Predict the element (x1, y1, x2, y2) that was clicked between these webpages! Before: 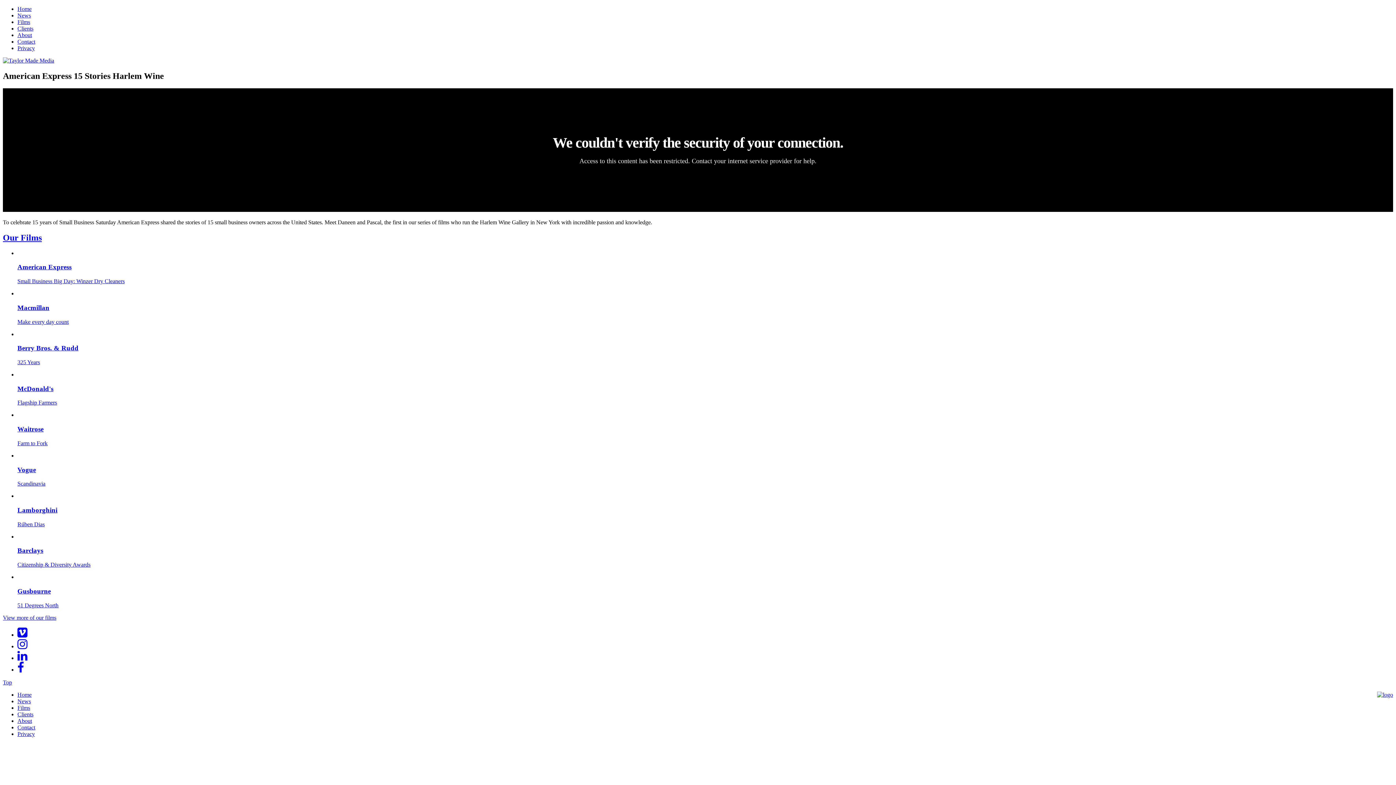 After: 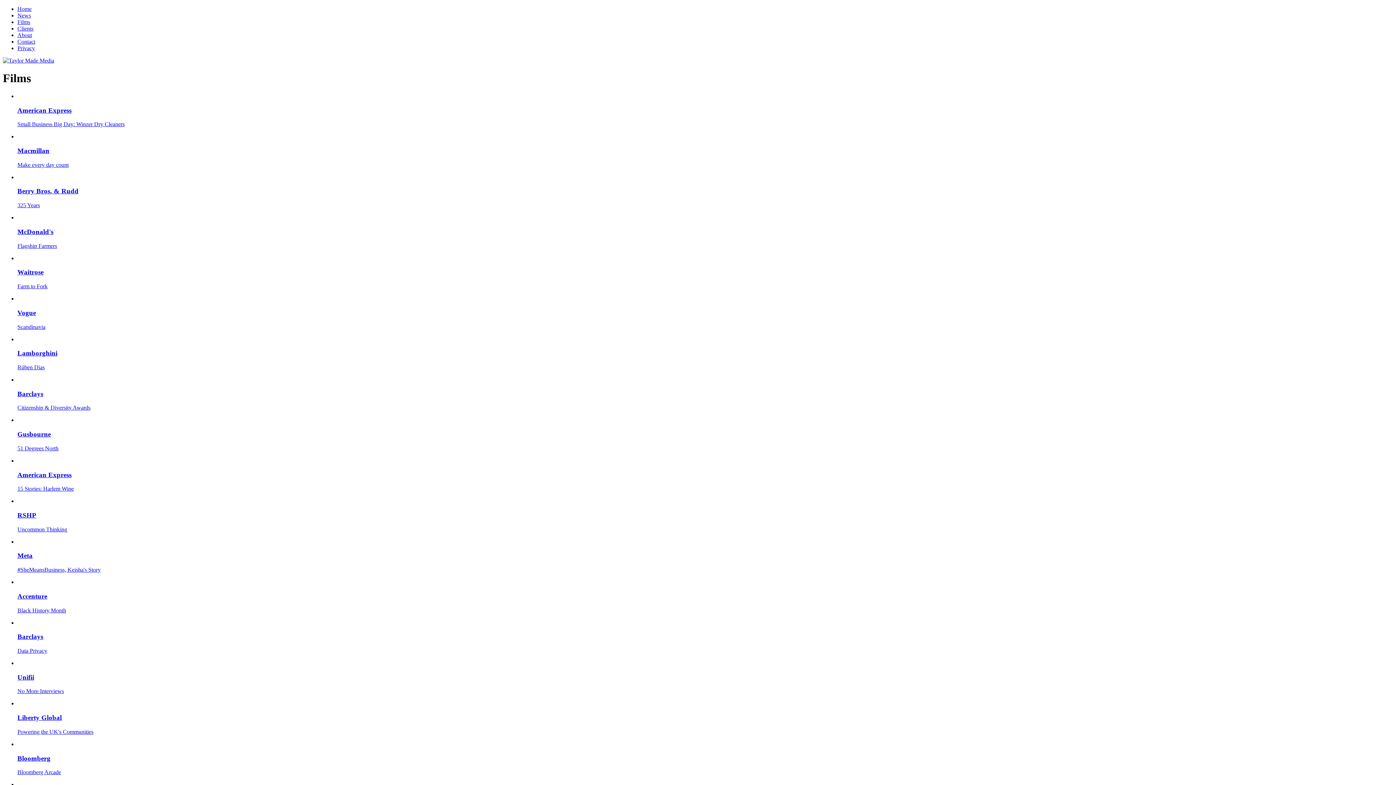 Action: bbox: (2, 614, 56, 620) label: View more of our films